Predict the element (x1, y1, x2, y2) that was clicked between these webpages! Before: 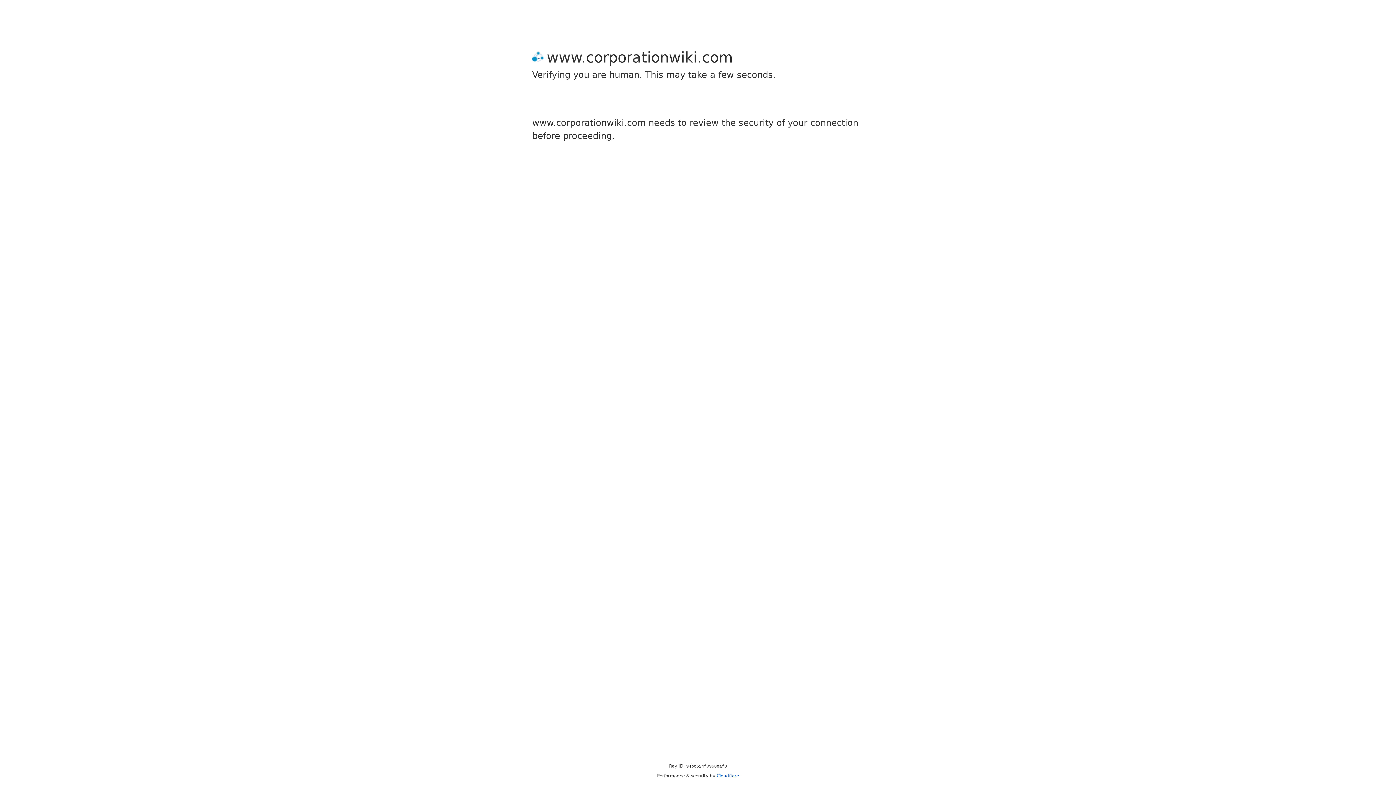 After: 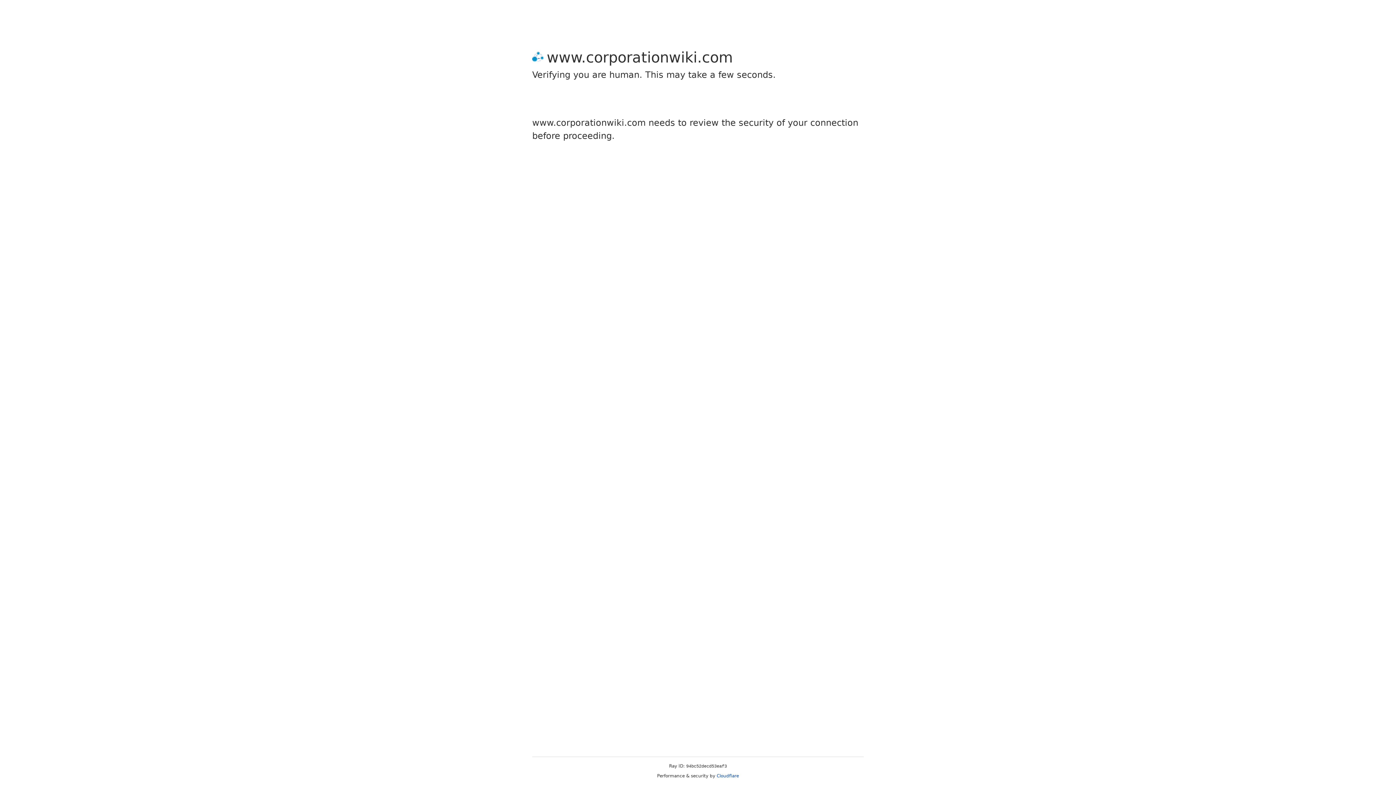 Action: bbox: (716, 773, 739, 778) label: Cloudflare